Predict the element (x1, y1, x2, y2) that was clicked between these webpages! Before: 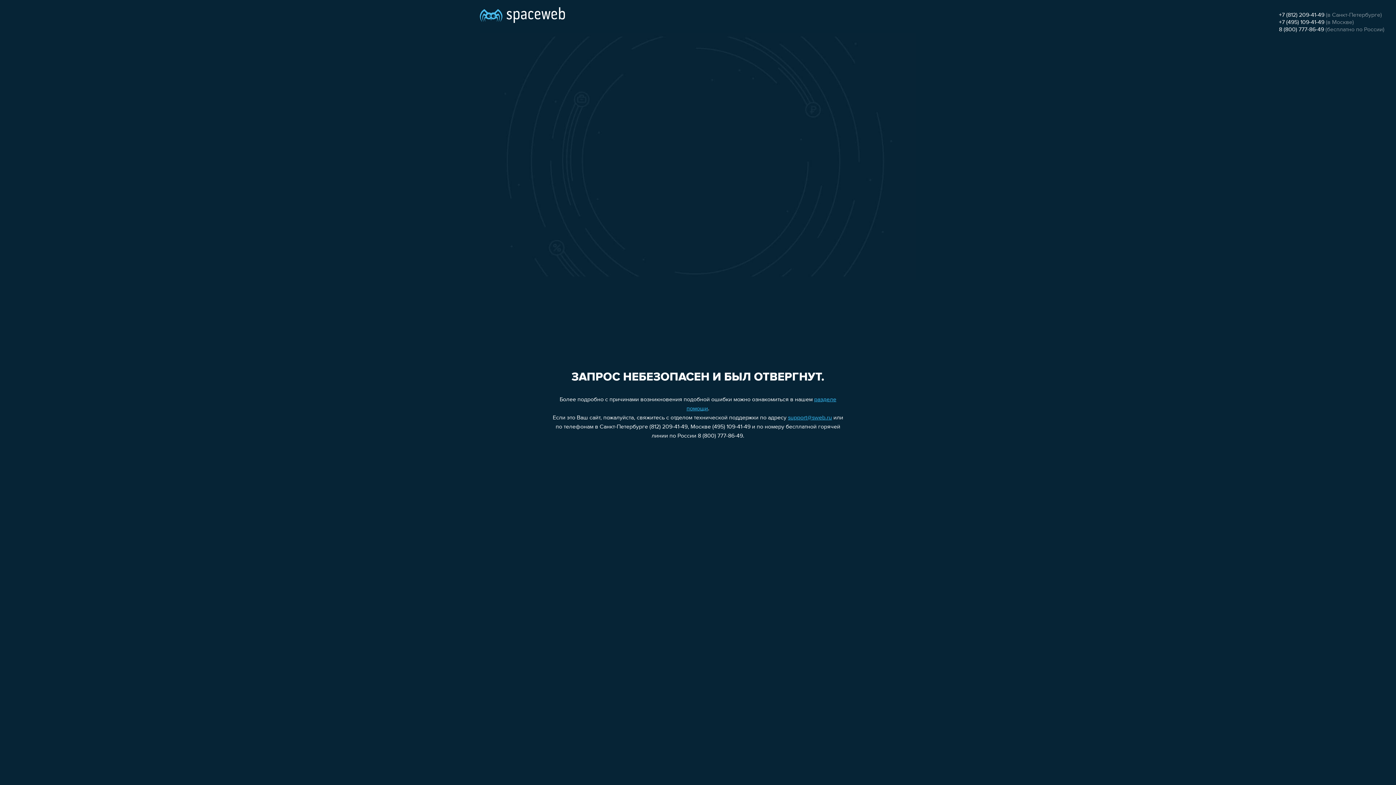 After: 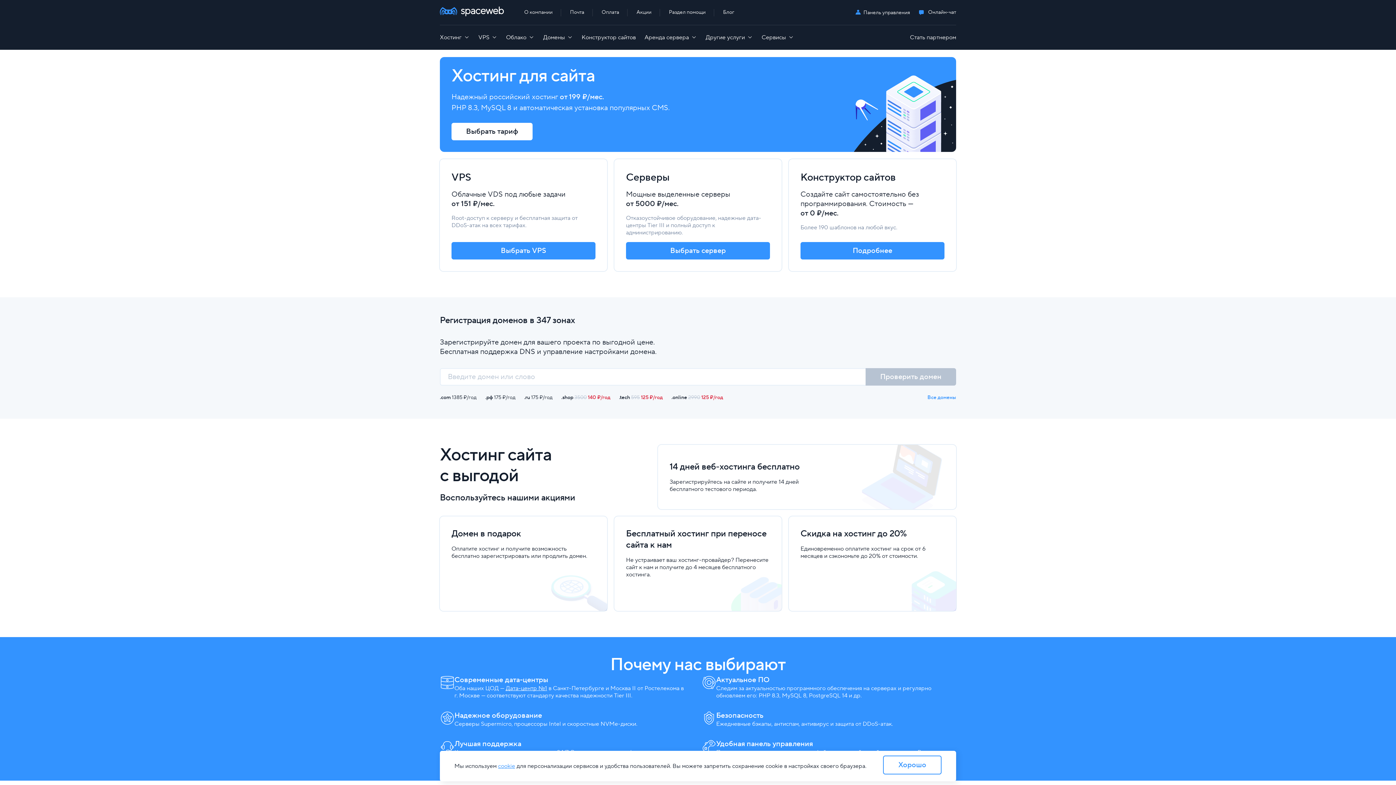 Action: bbox: (480, 0, 565, 25)